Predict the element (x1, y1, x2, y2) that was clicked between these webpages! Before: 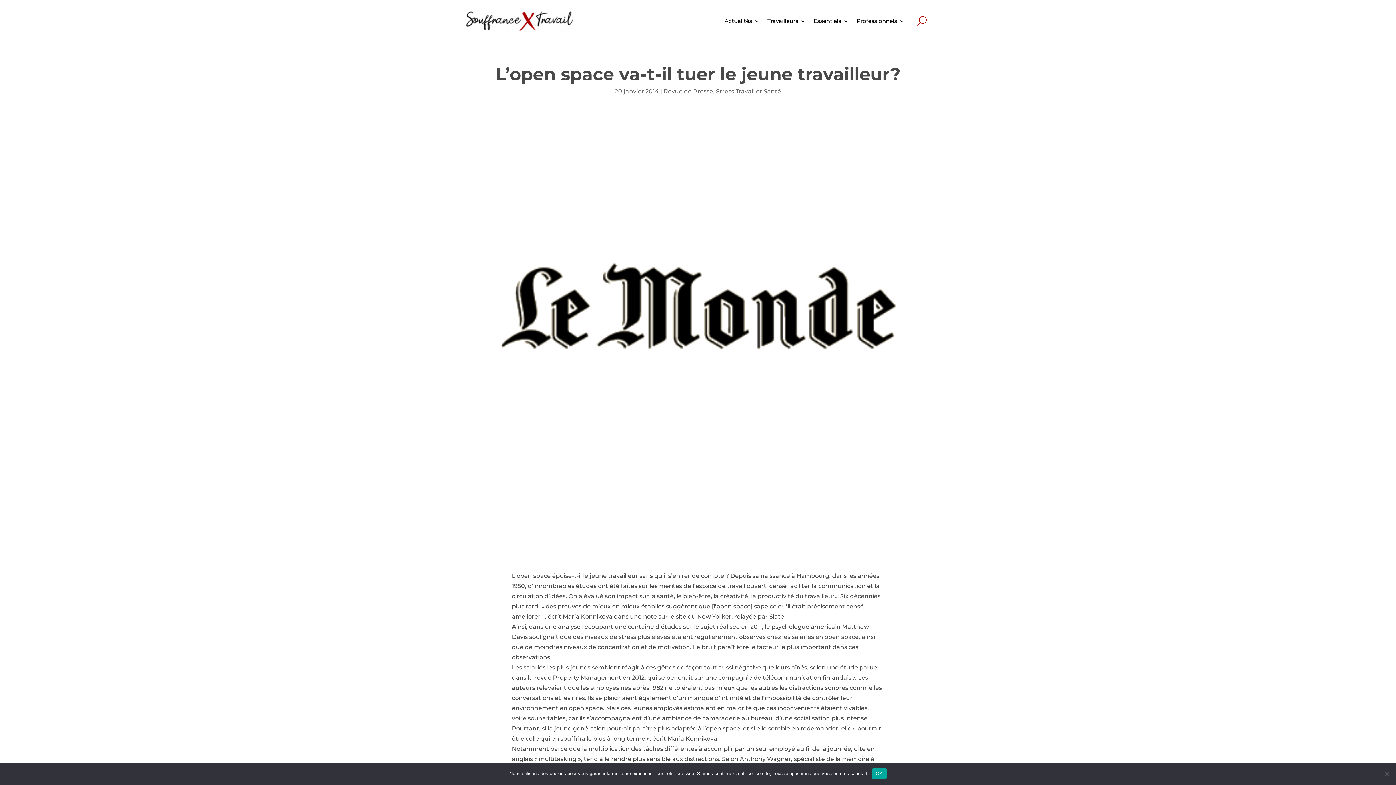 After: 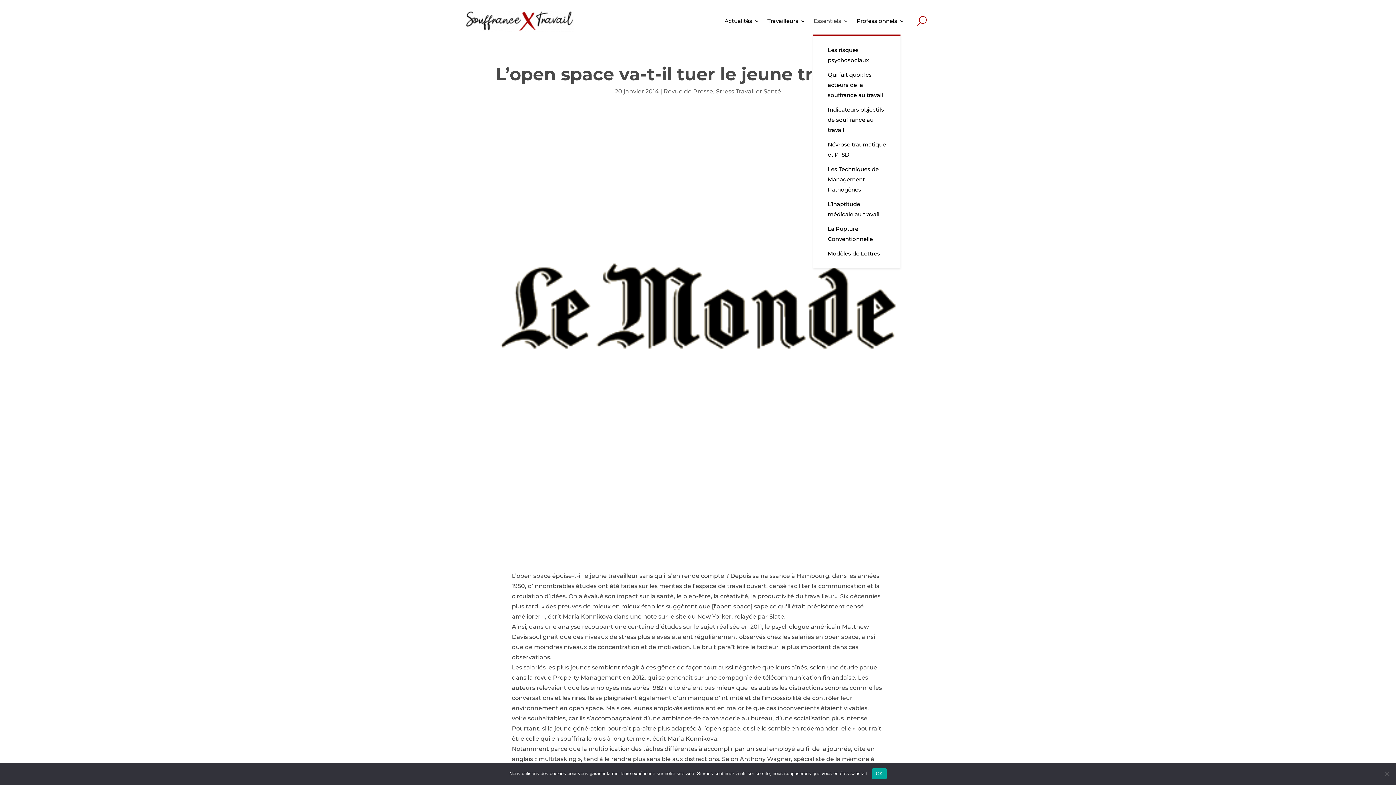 Action: bbox: (813, 7, 848, 34) label: Essentiels